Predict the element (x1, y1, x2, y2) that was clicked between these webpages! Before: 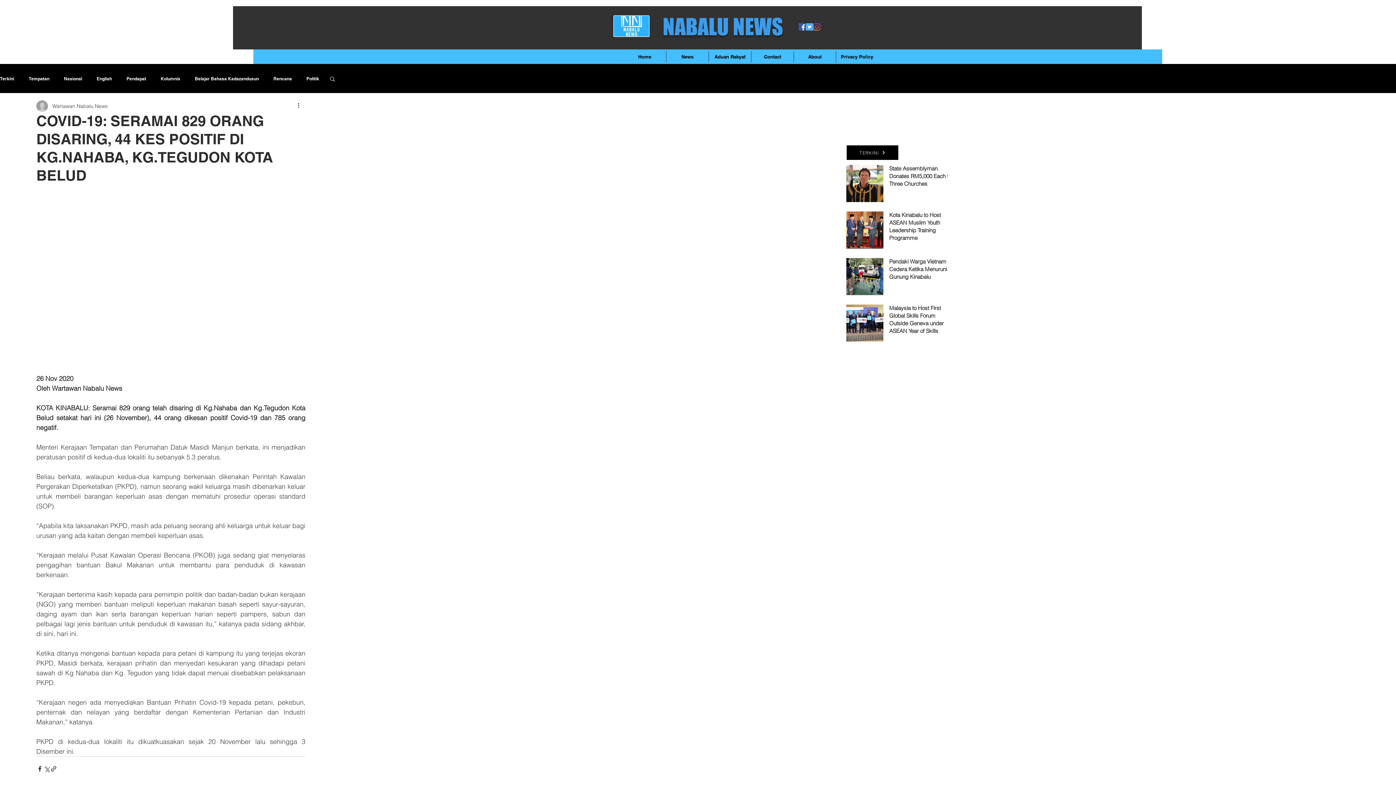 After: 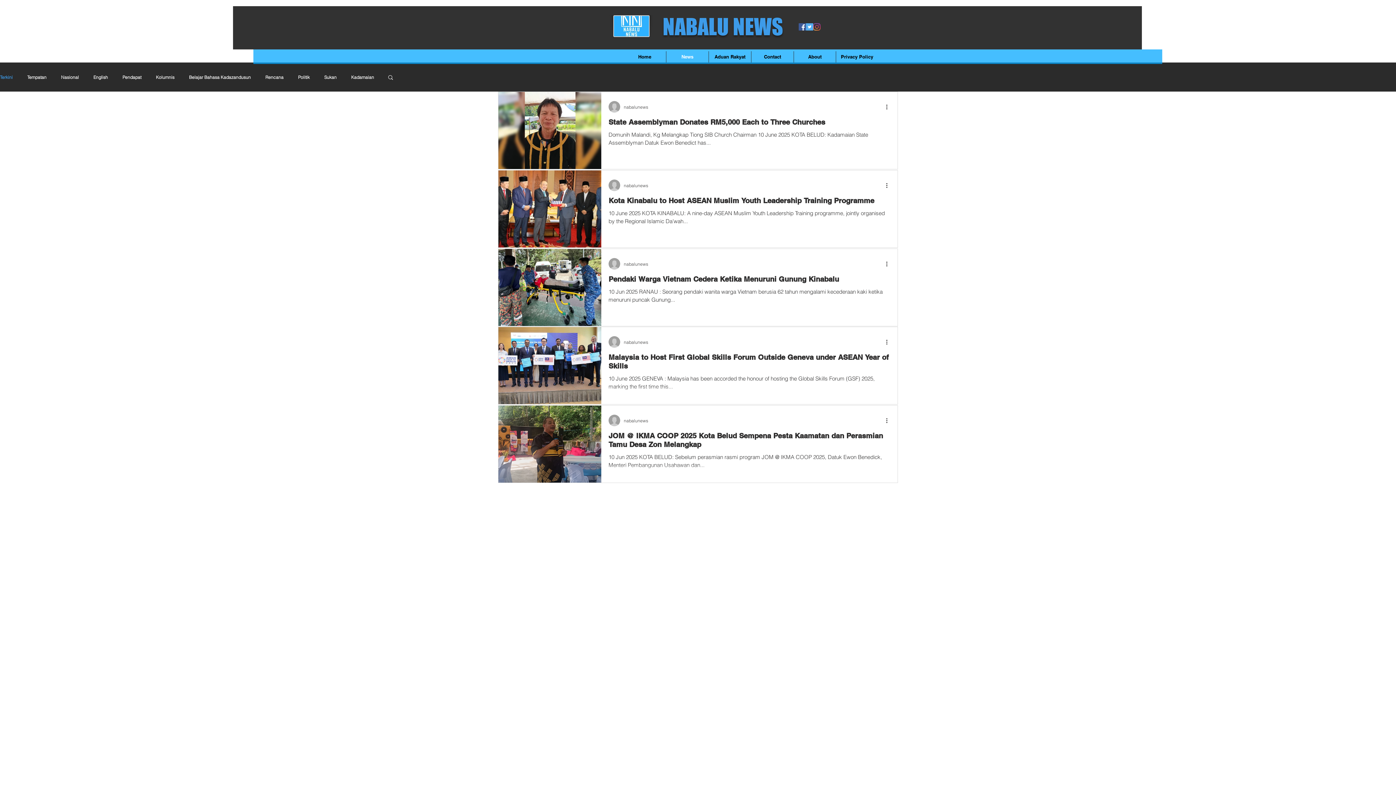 Action: bbox: (0, 75, 14, 81) label: Terkini